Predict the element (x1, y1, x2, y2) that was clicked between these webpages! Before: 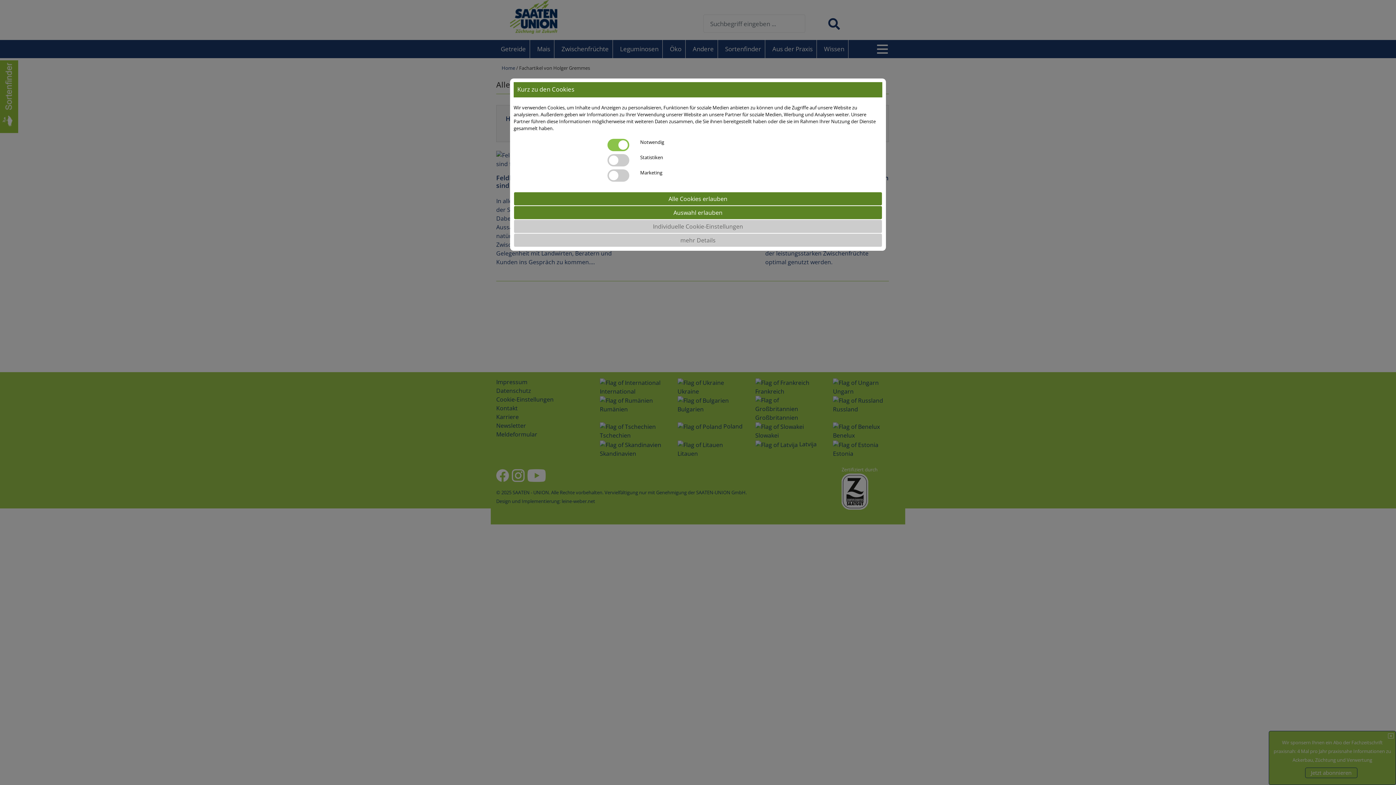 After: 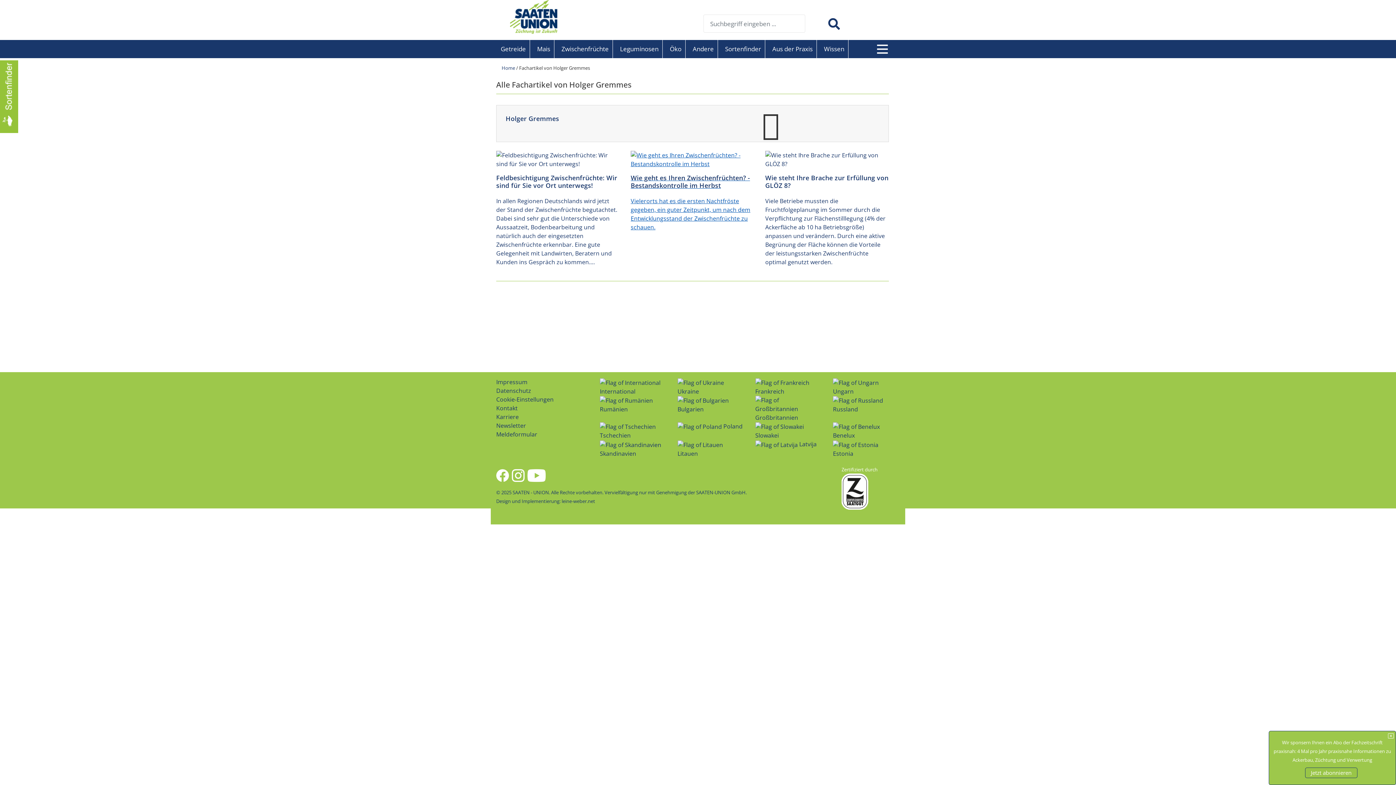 Action: bbox: (513, 192, 882, 205) label: Alle Cookies erlauben